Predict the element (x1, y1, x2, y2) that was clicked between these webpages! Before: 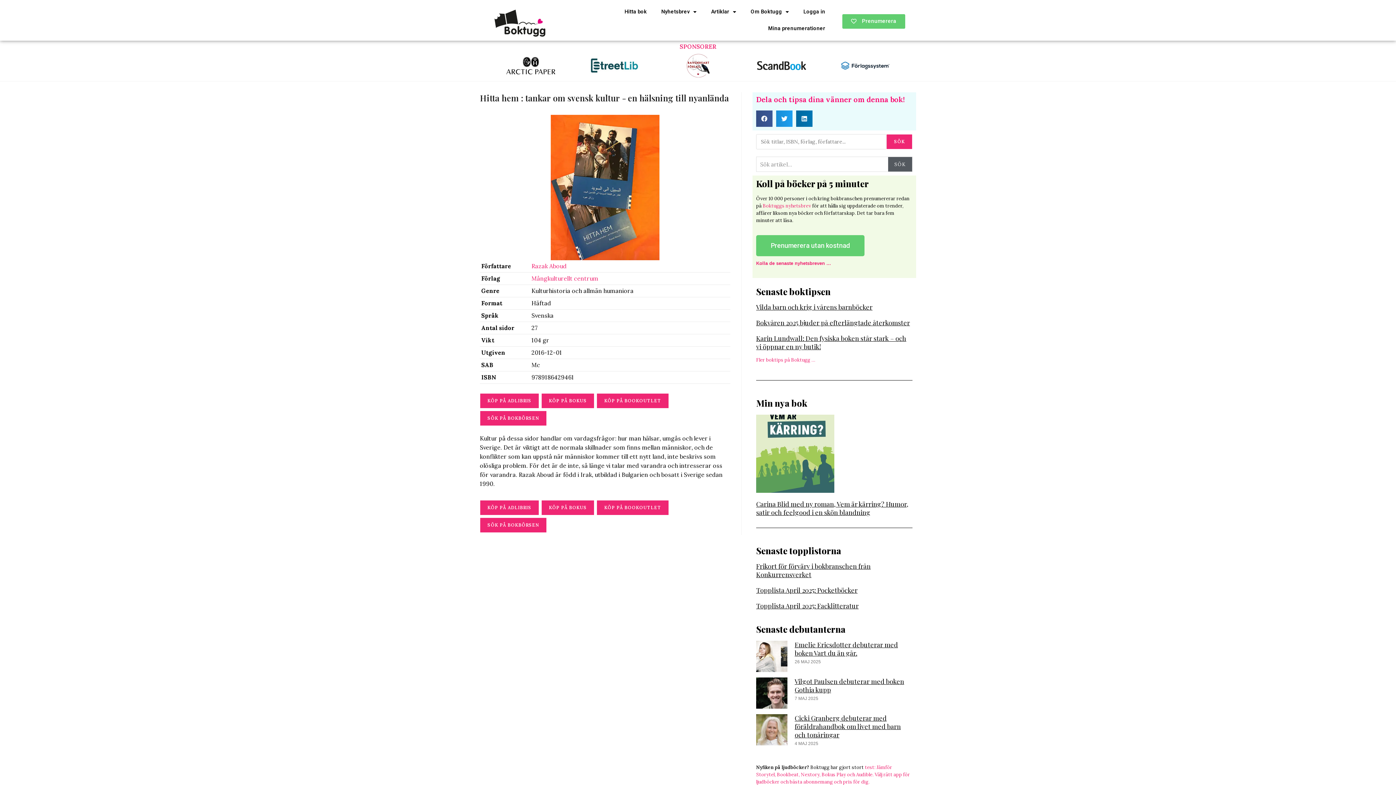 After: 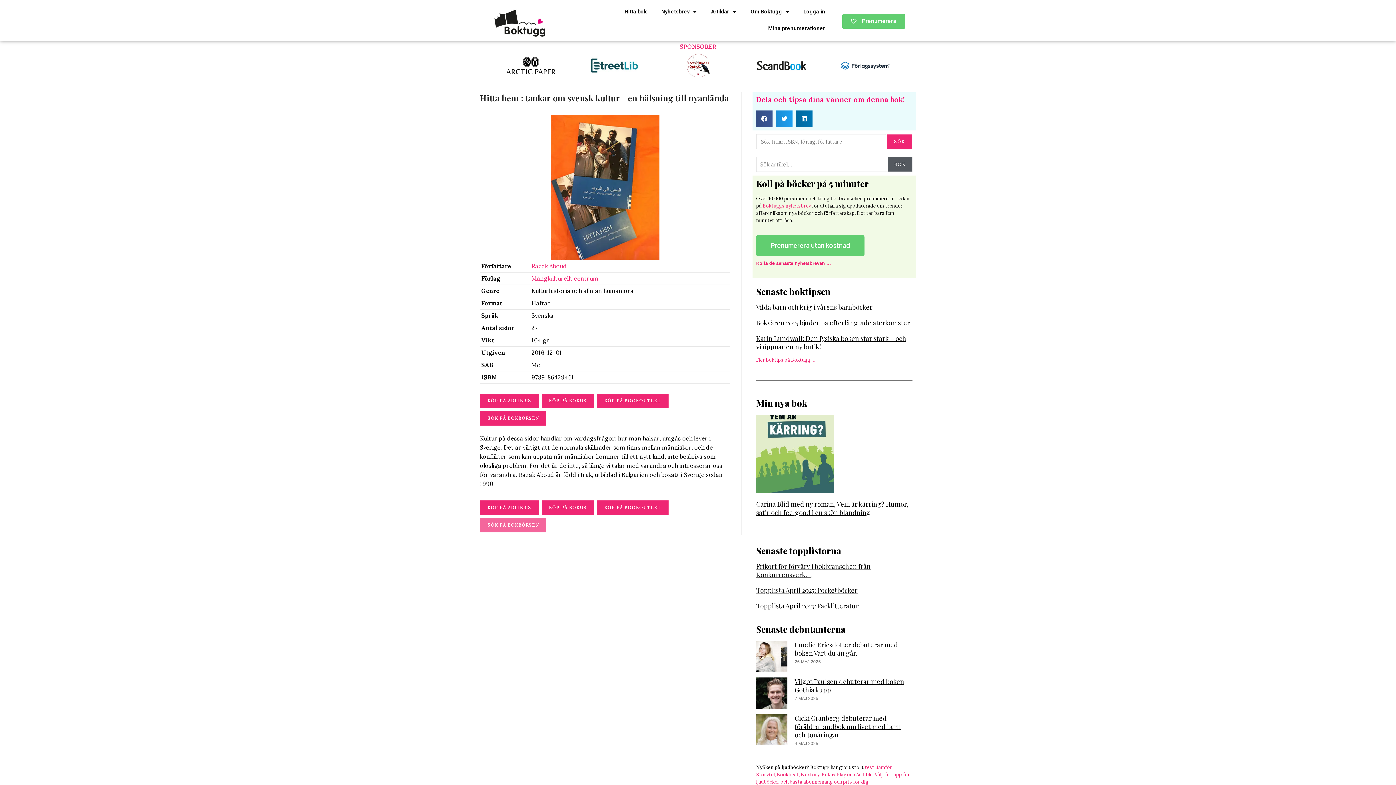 Action: label: SÖK PÅ BOKBÖRSEN bbox: (480, 517, 546, 533)